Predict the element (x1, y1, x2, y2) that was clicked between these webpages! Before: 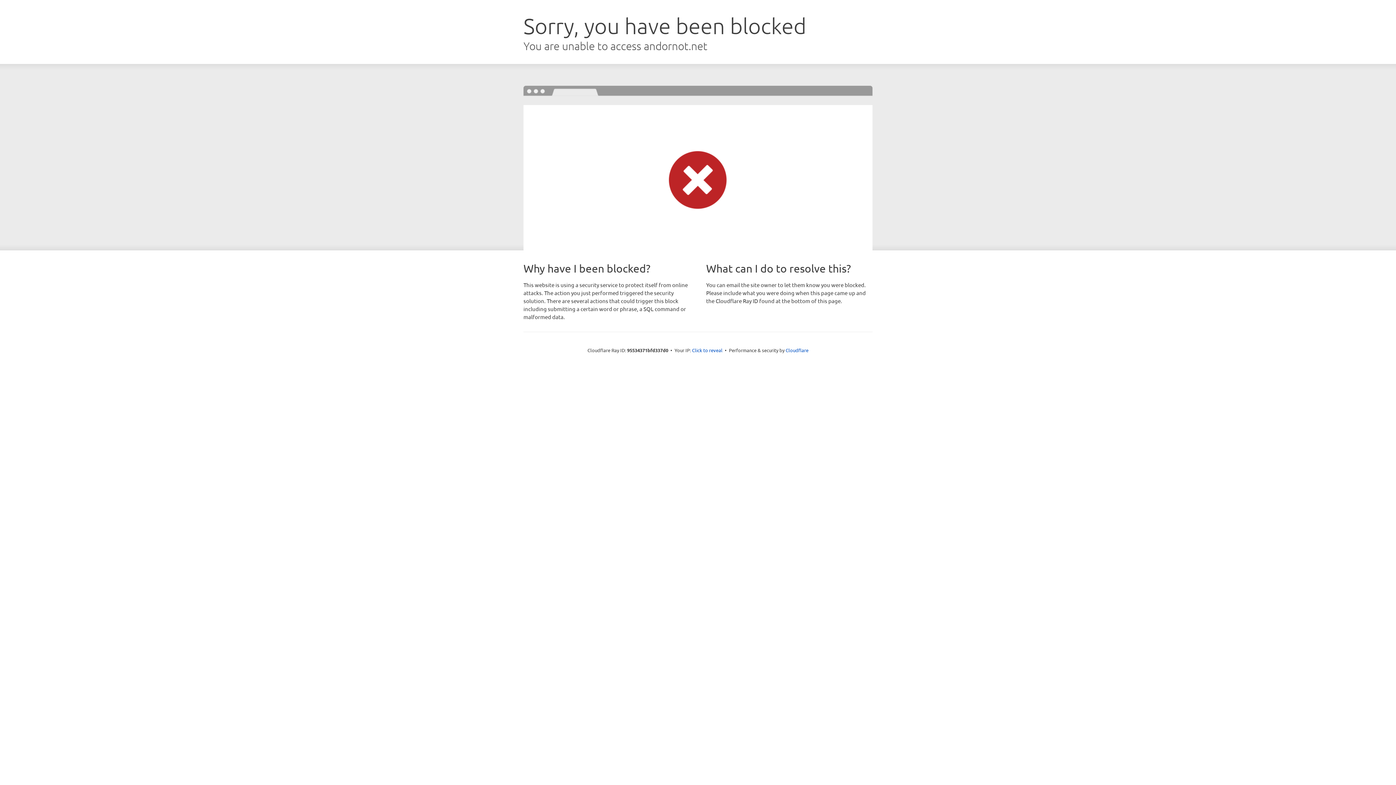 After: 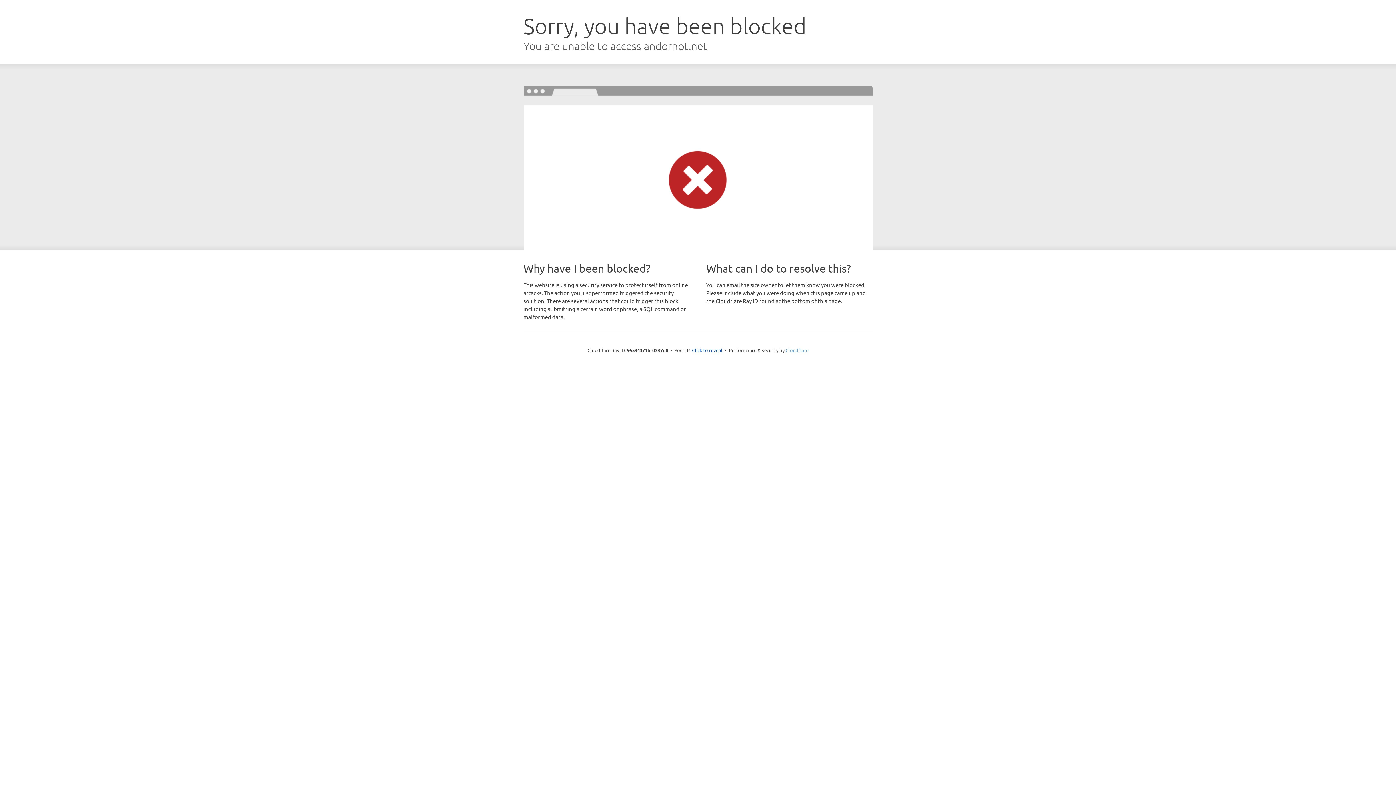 Action: bbox: (785, 347, 808, 353) label: Cloudflare